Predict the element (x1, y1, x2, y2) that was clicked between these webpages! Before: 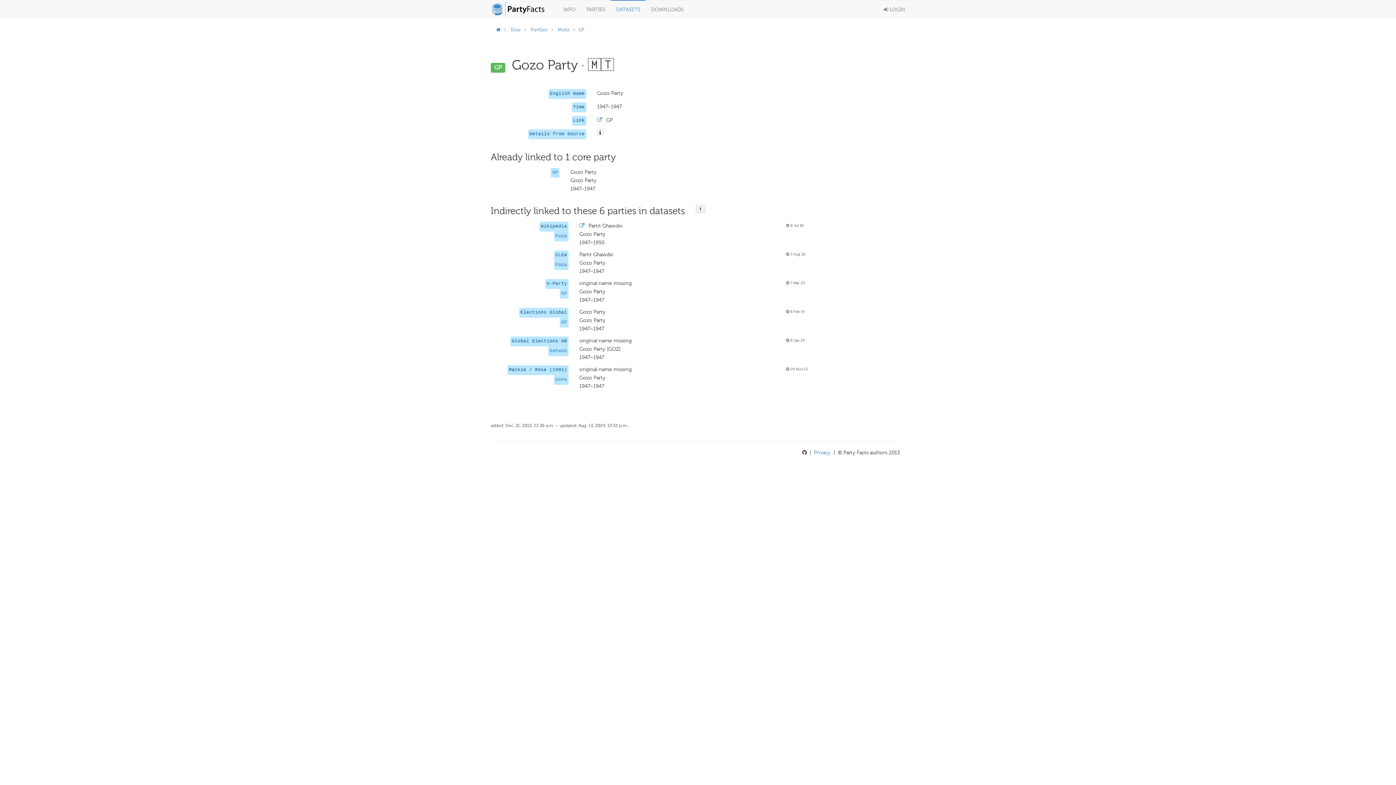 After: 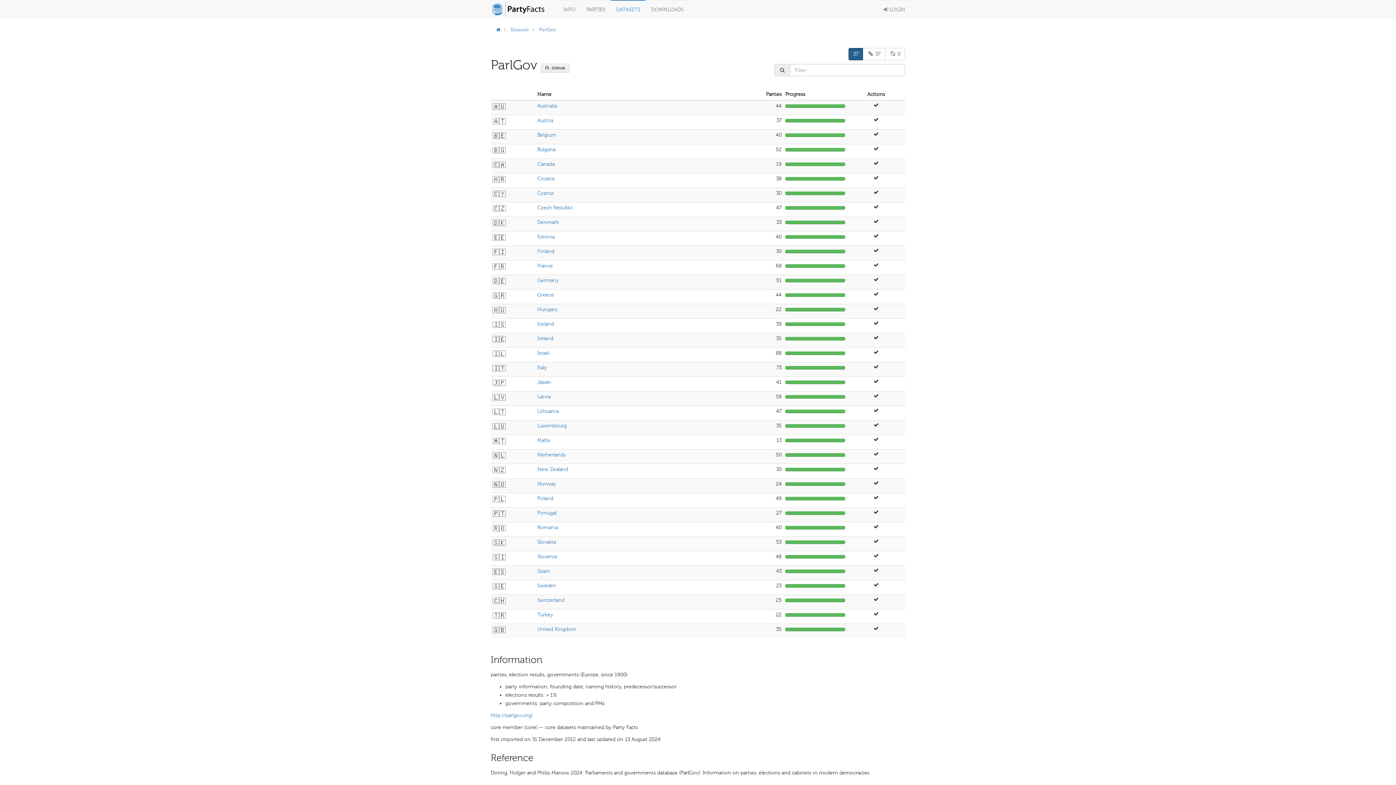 Action: label: ParlGov bbox: (530, 26, 548, 32)